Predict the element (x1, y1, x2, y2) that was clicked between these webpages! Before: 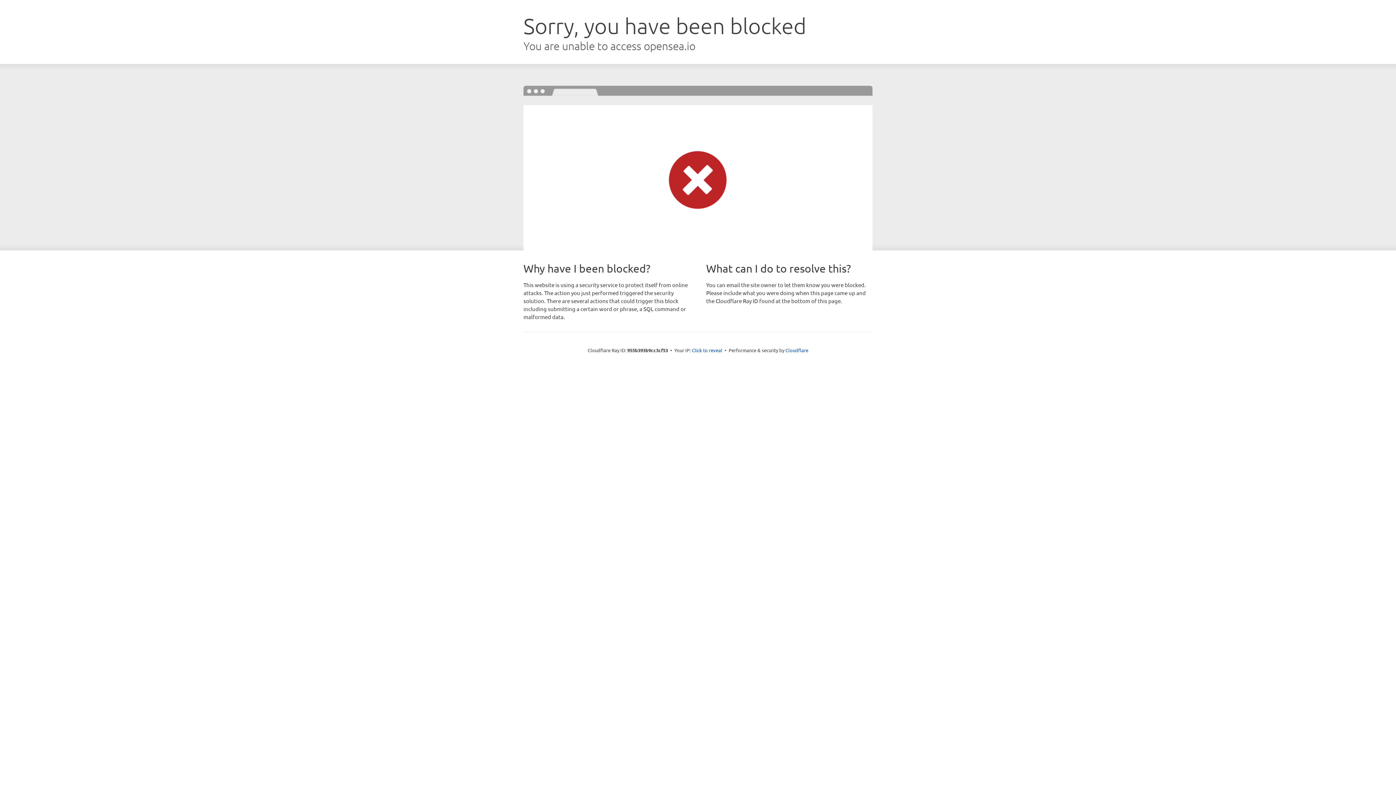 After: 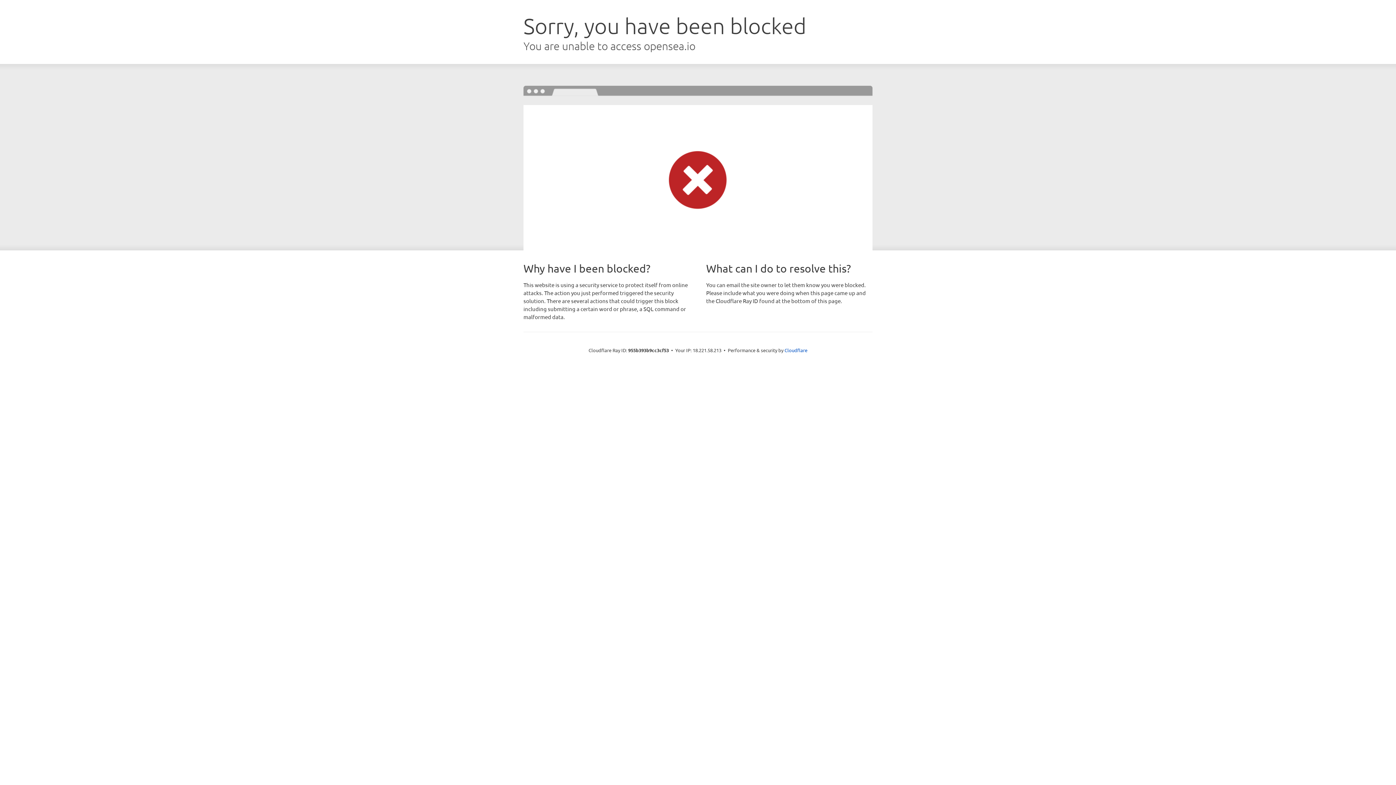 Action: bbox: (692, 346, 722, 353) label: Click to reveal